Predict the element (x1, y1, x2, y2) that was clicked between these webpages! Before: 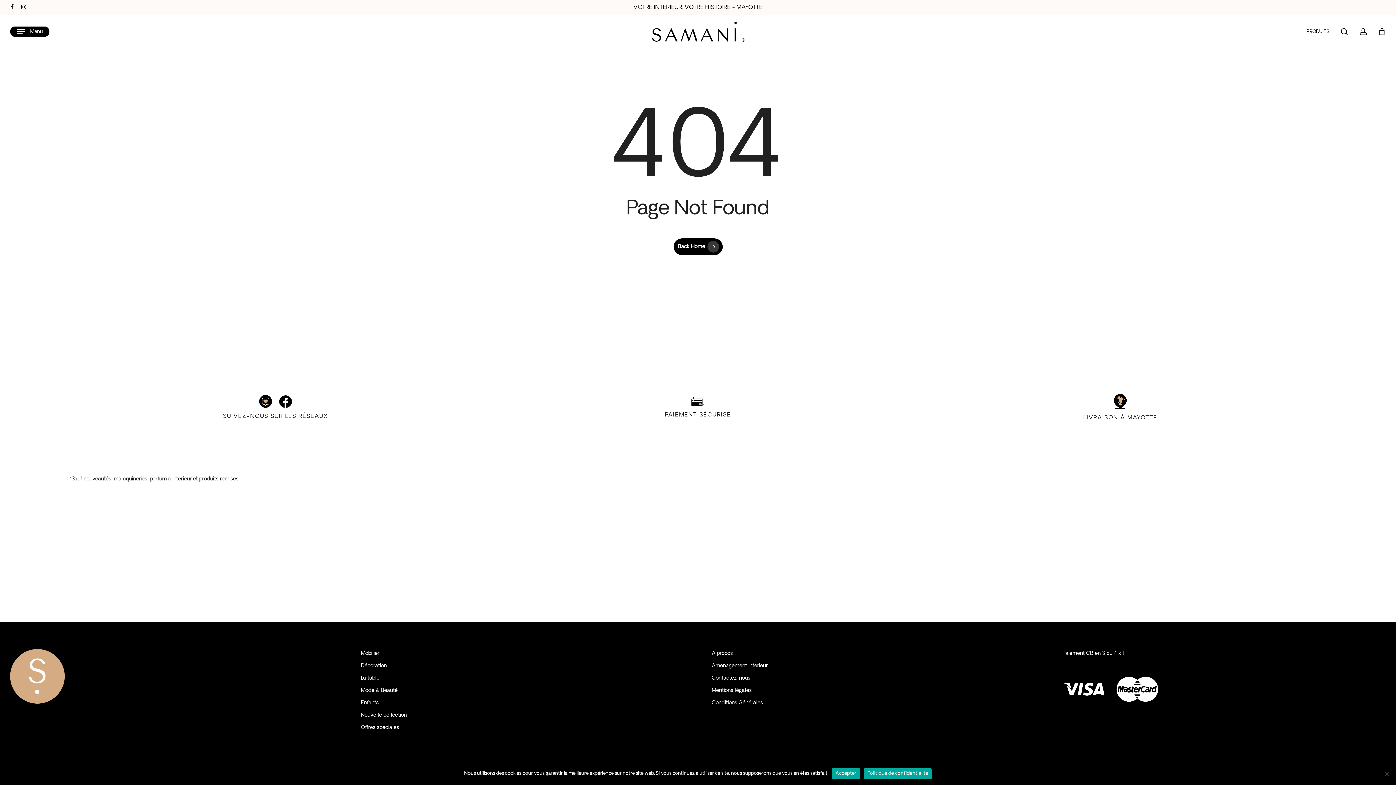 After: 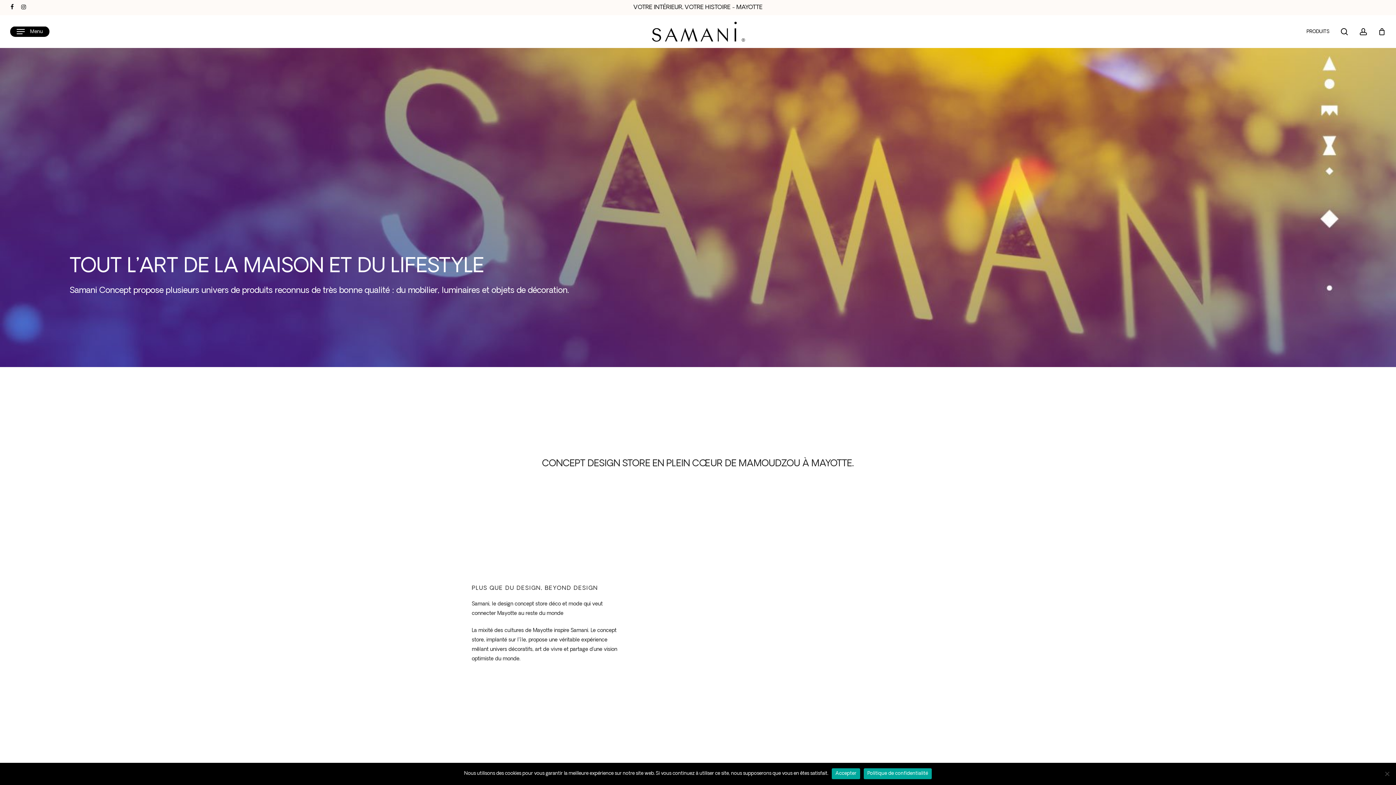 Action: label: A propos bbox: (711, 651, 733, 656)